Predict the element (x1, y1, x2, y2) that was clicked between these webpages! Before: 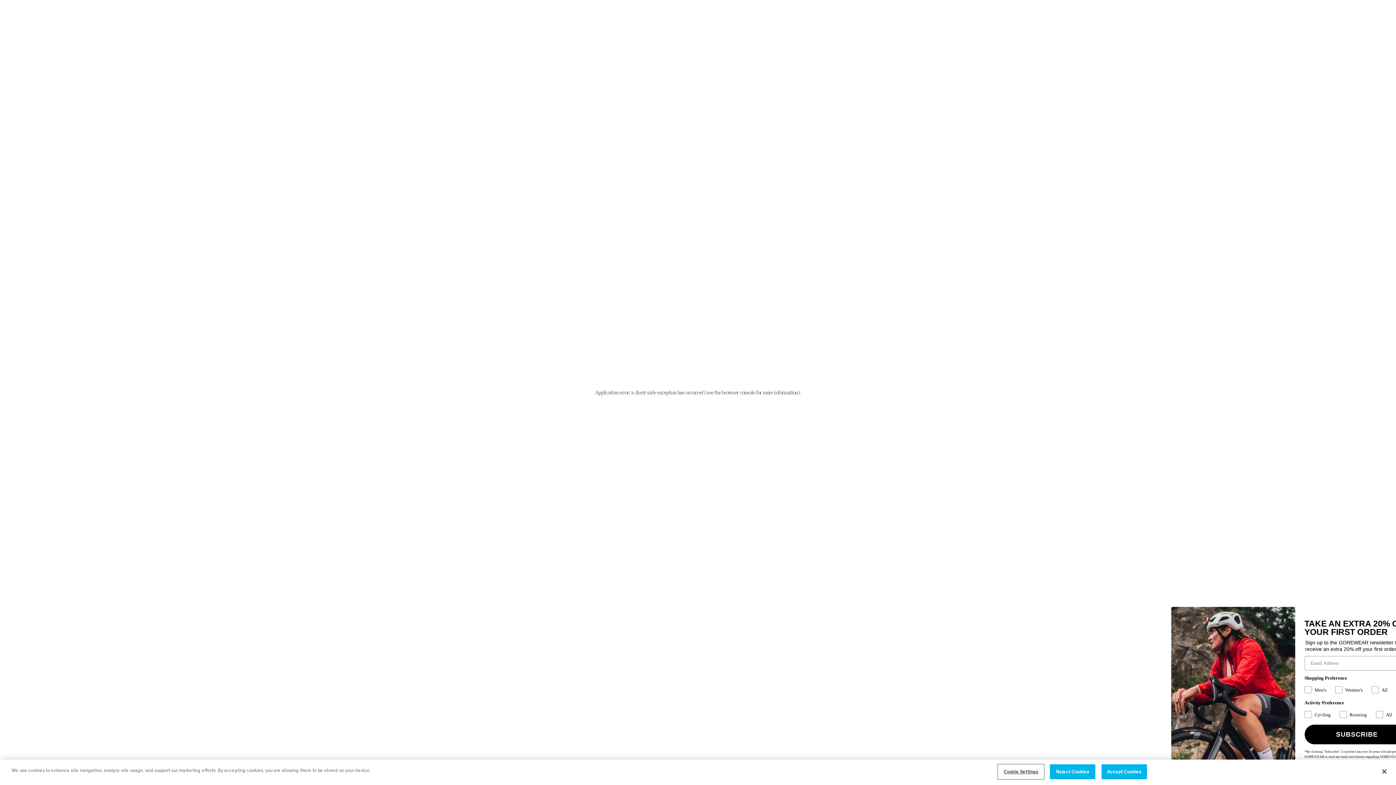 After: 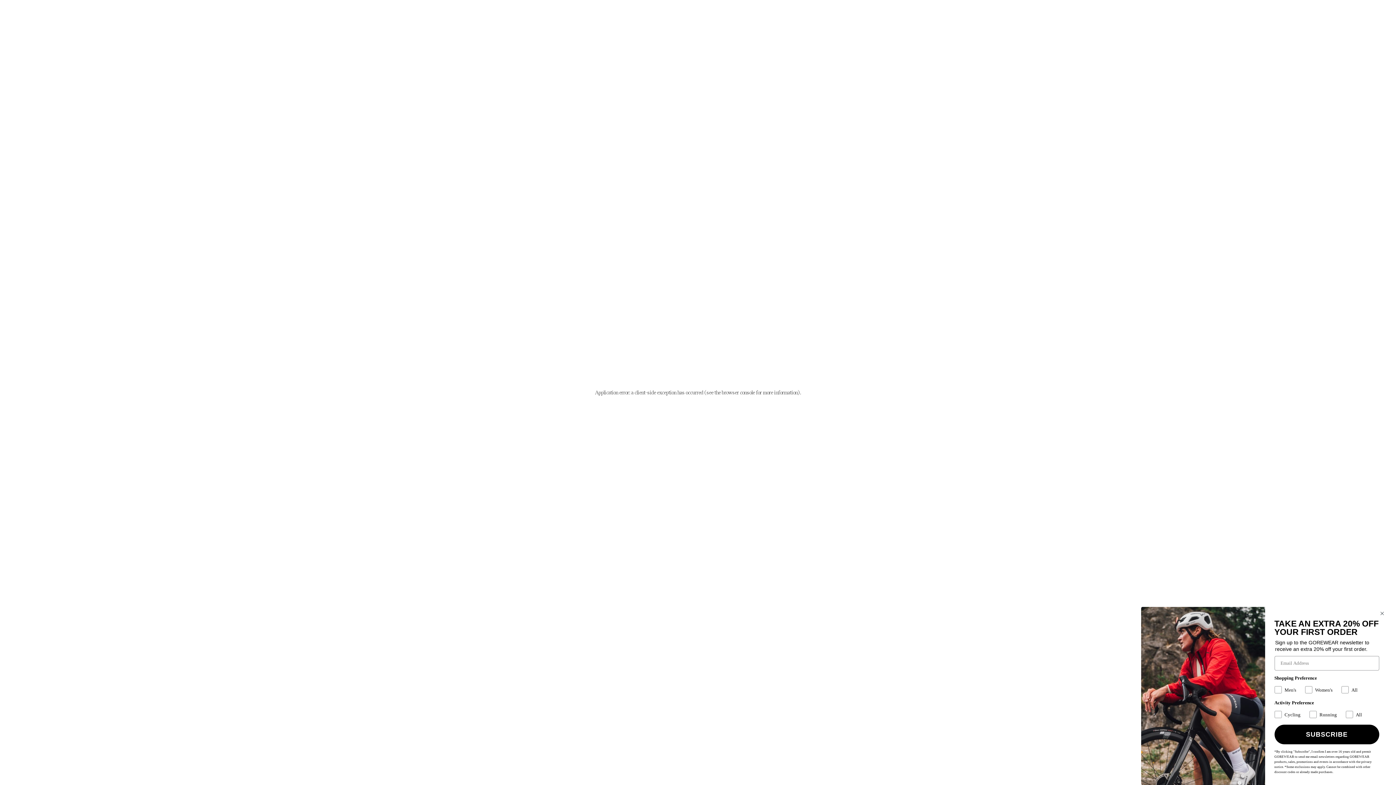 Action: label: Reject Cookies bbox: (1050, 765, 1095, 779)